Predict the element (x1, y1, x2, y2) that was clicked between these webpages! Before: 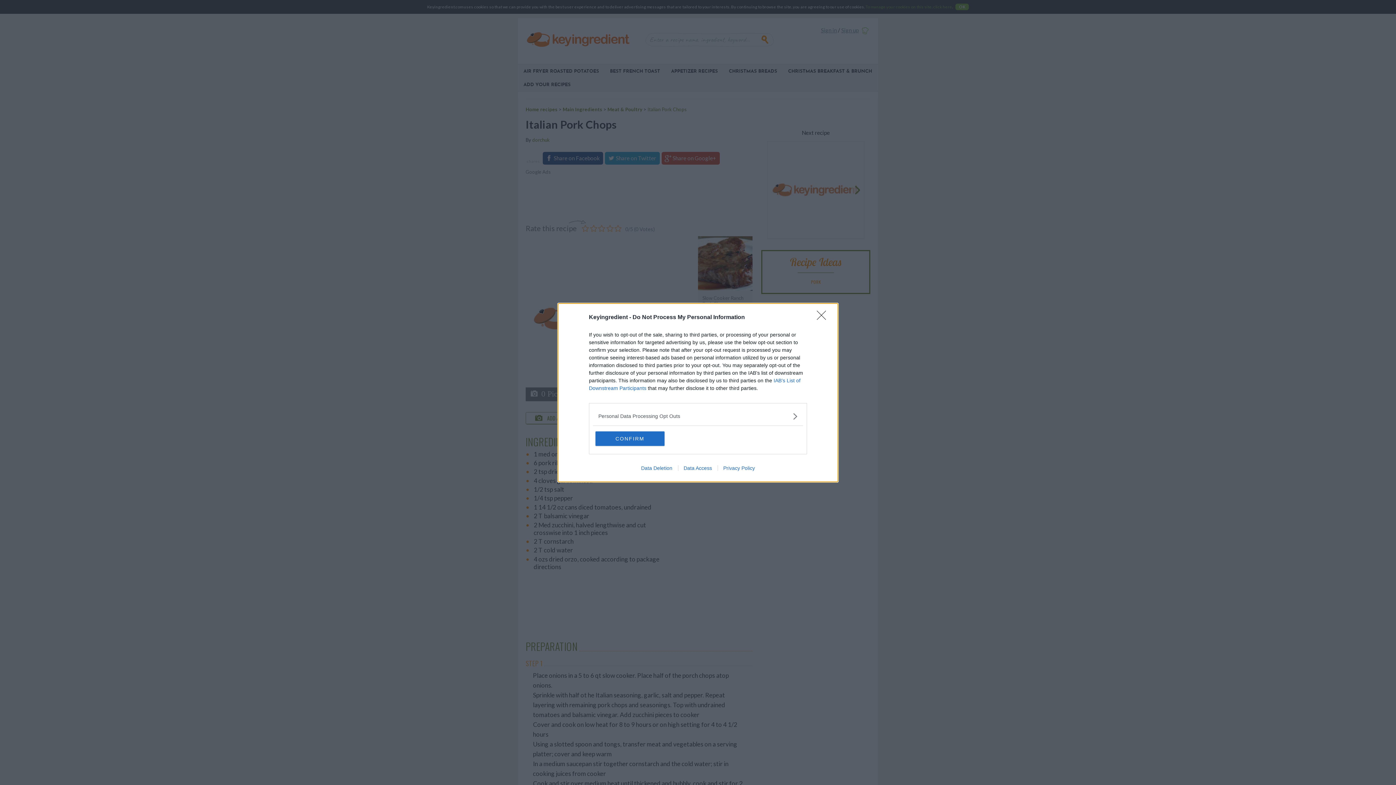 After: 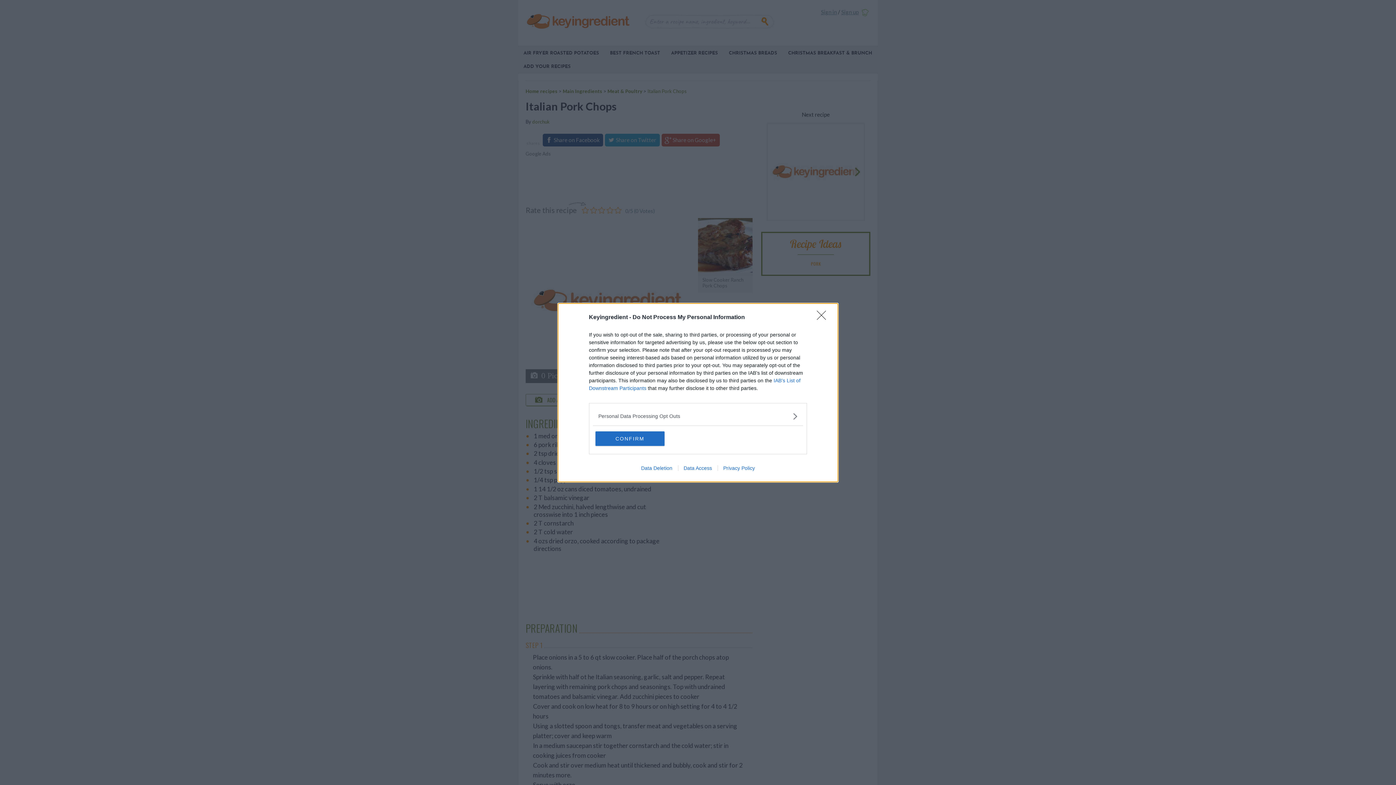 Action: bbox: (635, 465, 678, 471) label: Data Deletion